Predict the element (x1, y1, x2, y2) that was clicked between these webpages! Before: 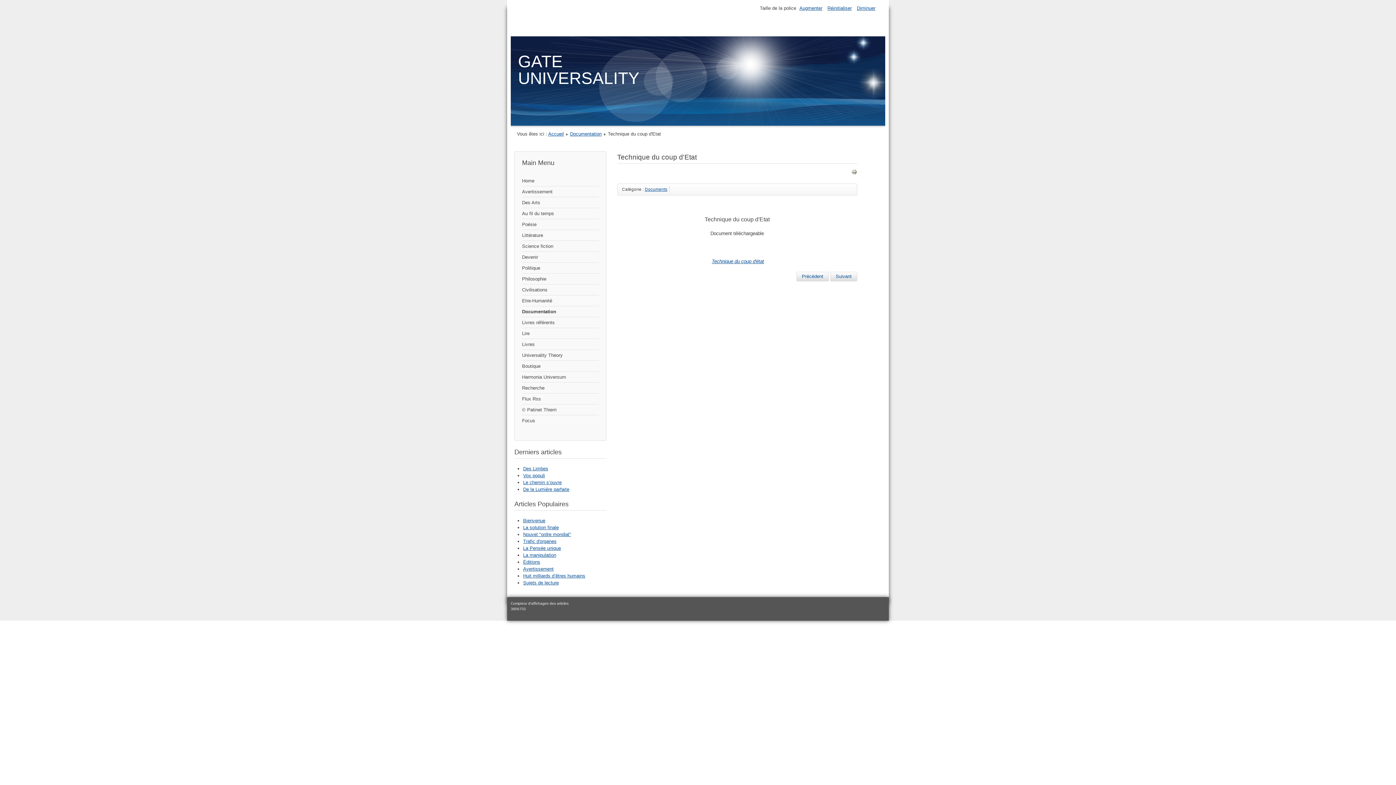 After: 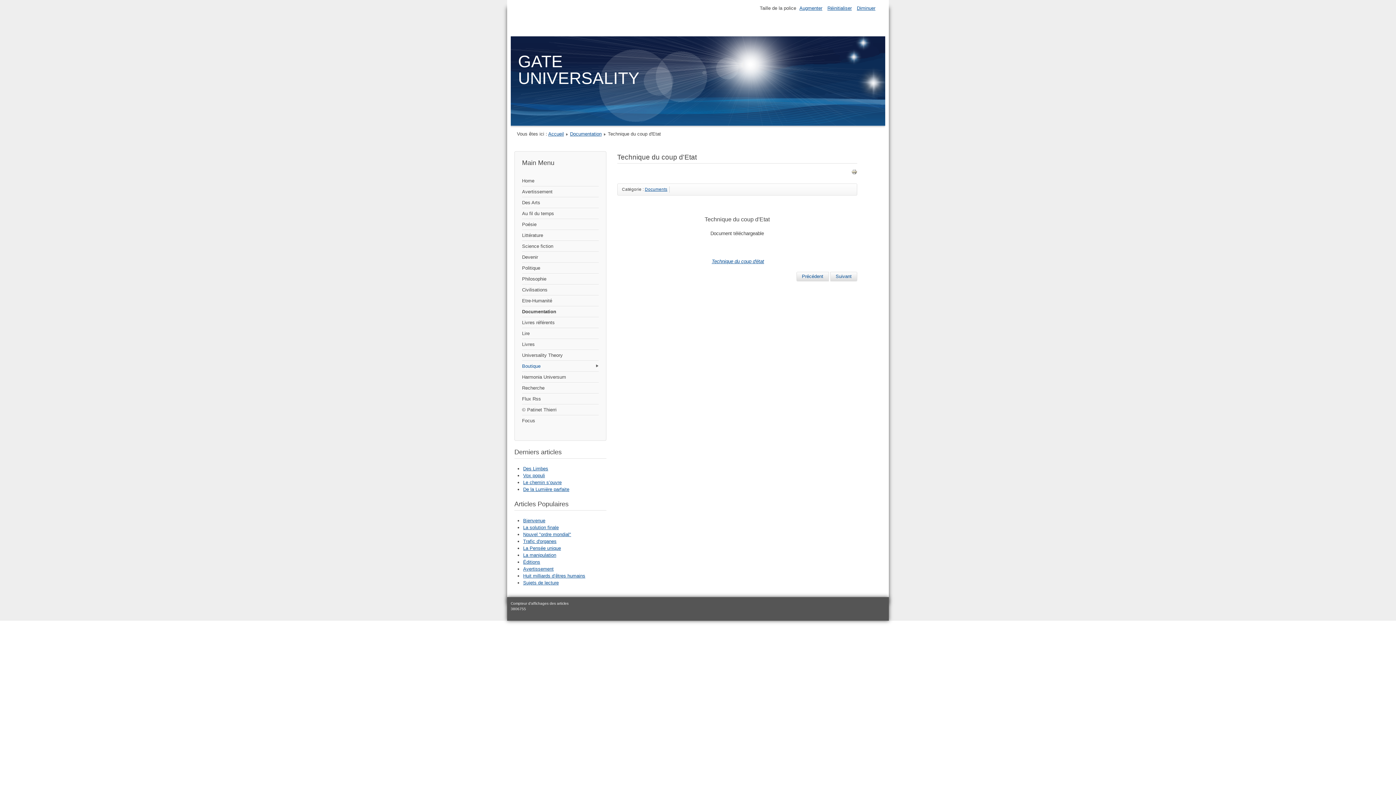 Action: label: Boutique bbox: (522, 361, 598, 372)